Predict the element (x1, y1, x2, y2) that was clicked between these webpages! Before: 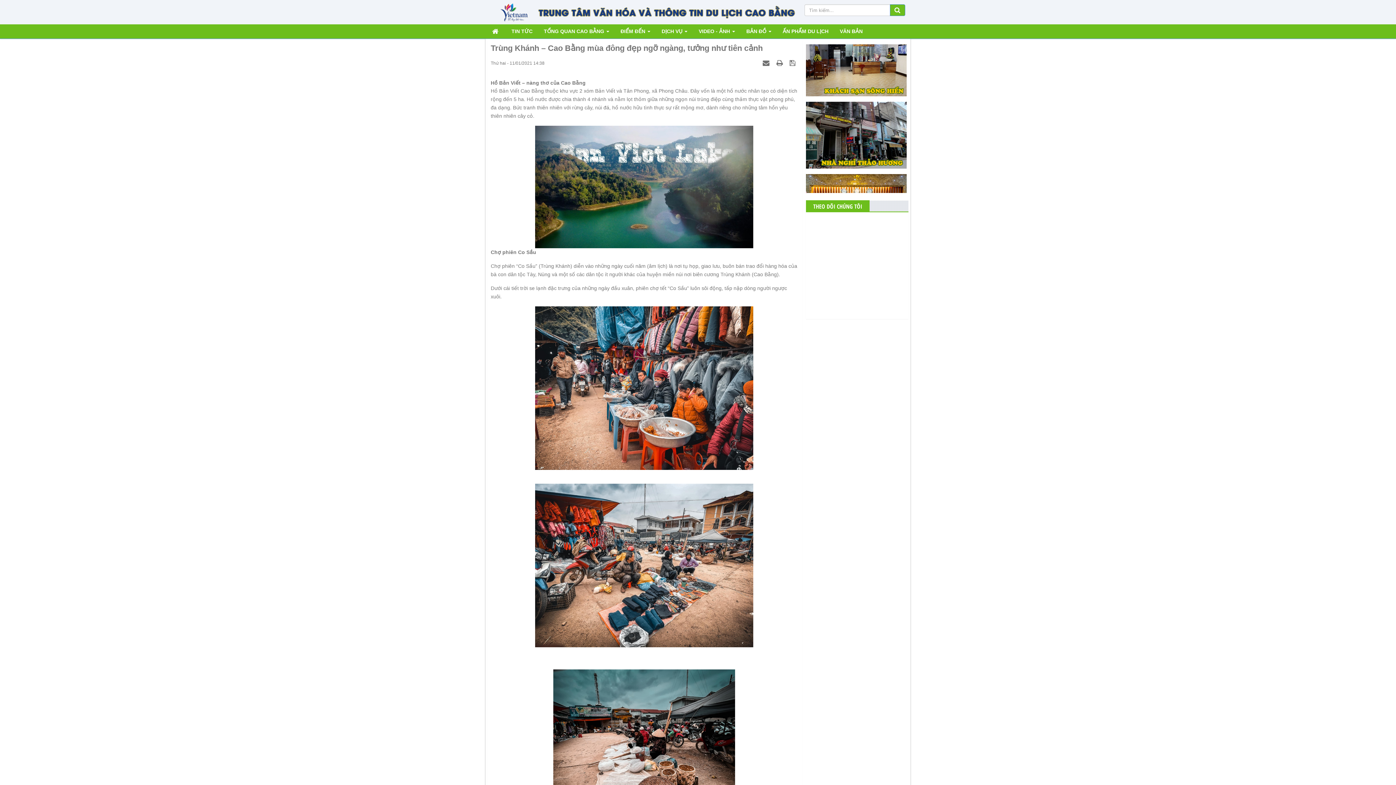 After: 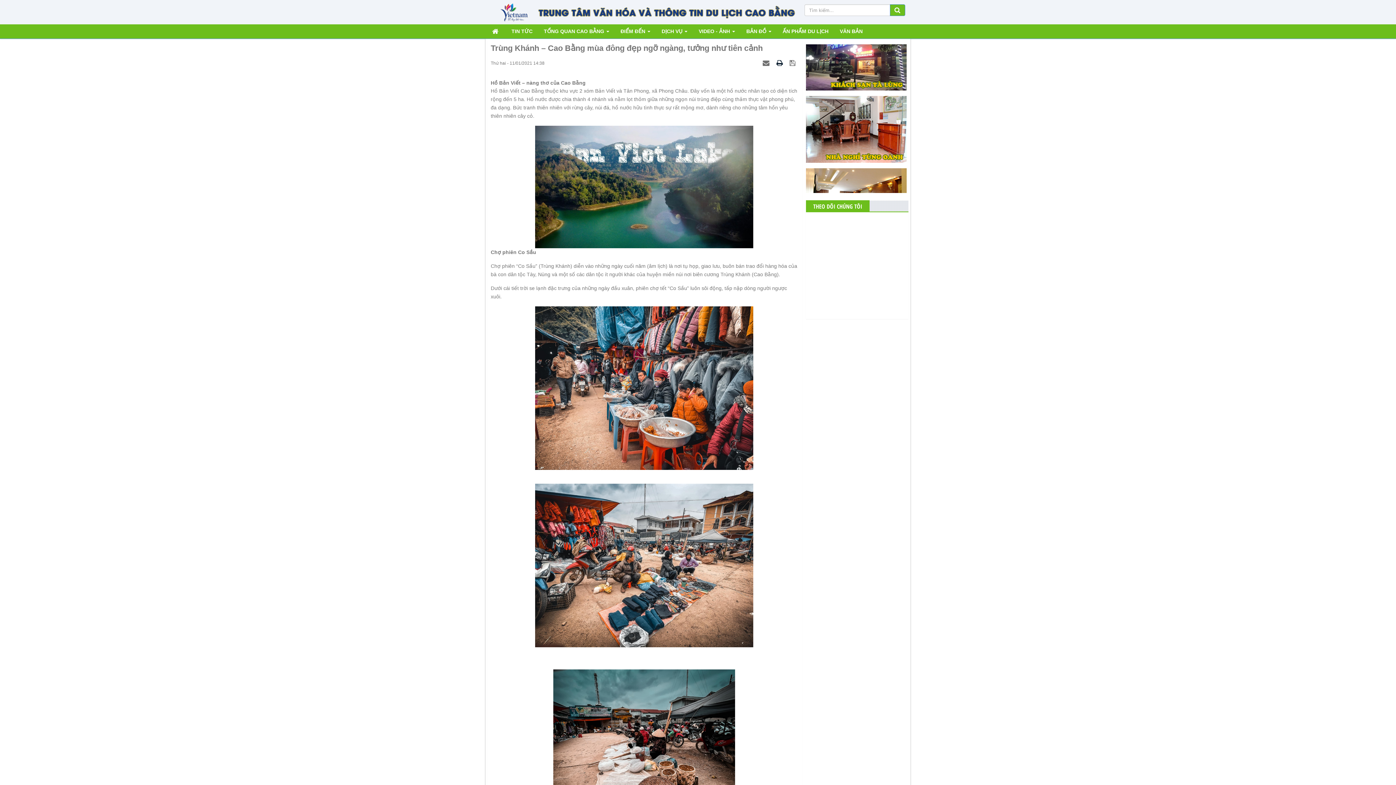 Action: label:   bbox: (776, 60, 784, 65)